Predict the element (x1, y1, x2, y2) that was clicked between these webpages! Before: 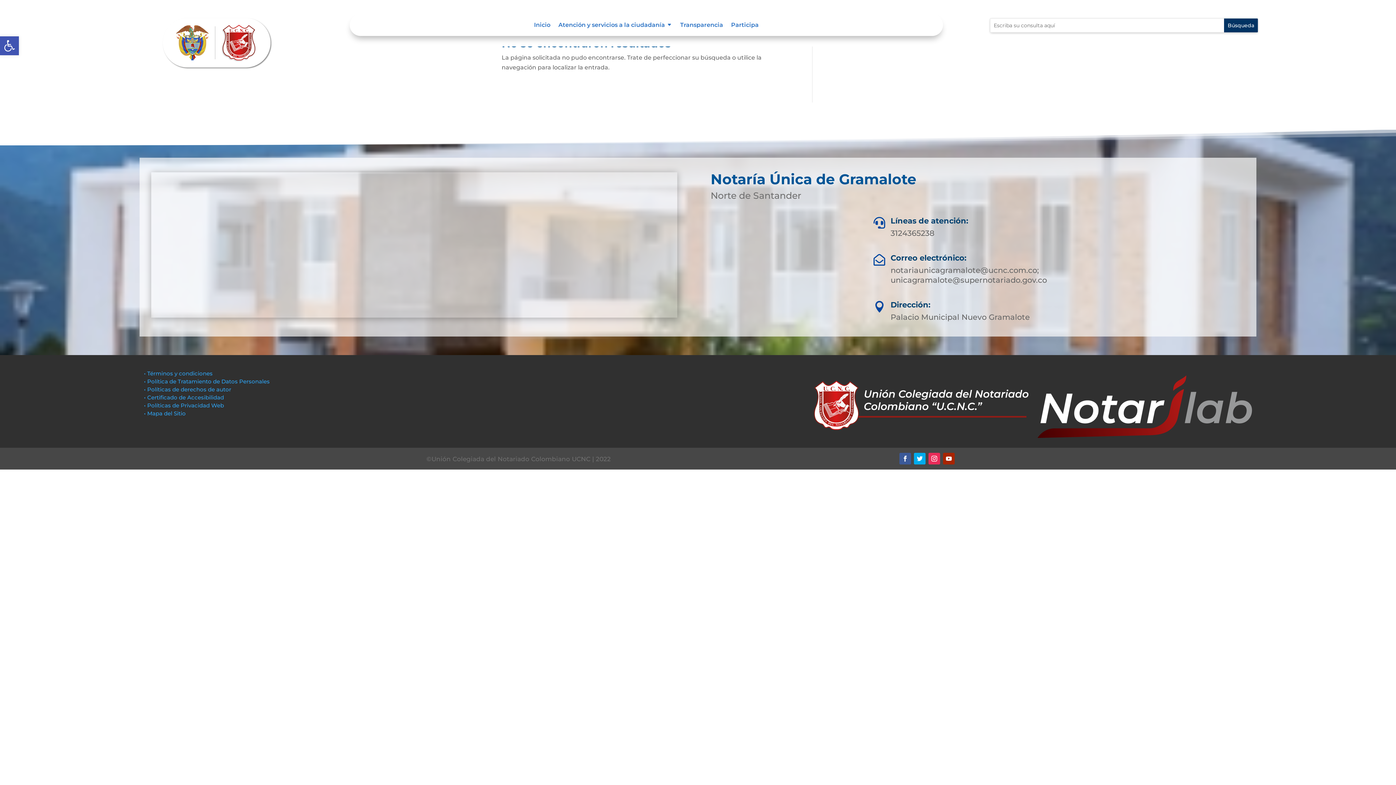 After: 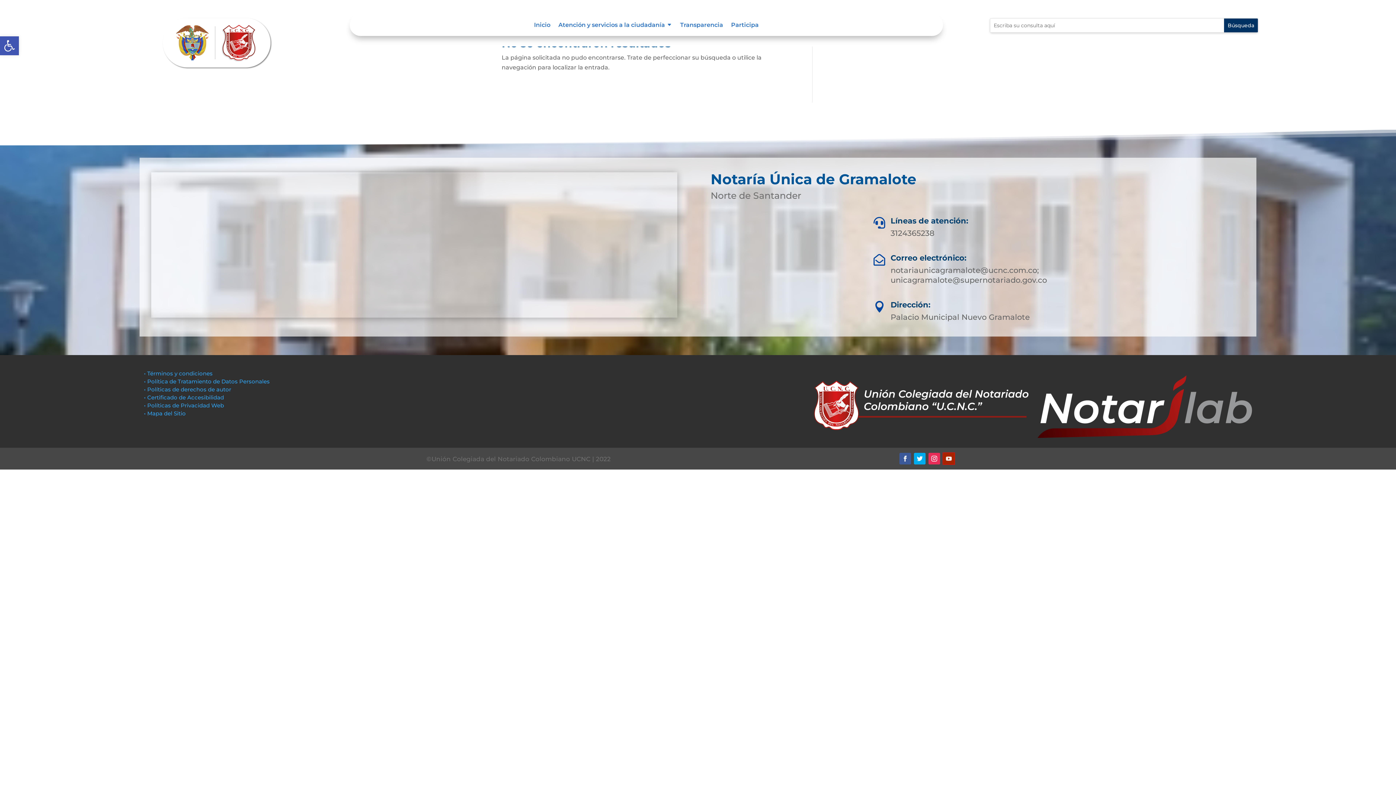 Action: bbox: (943, 453, 954, 464)